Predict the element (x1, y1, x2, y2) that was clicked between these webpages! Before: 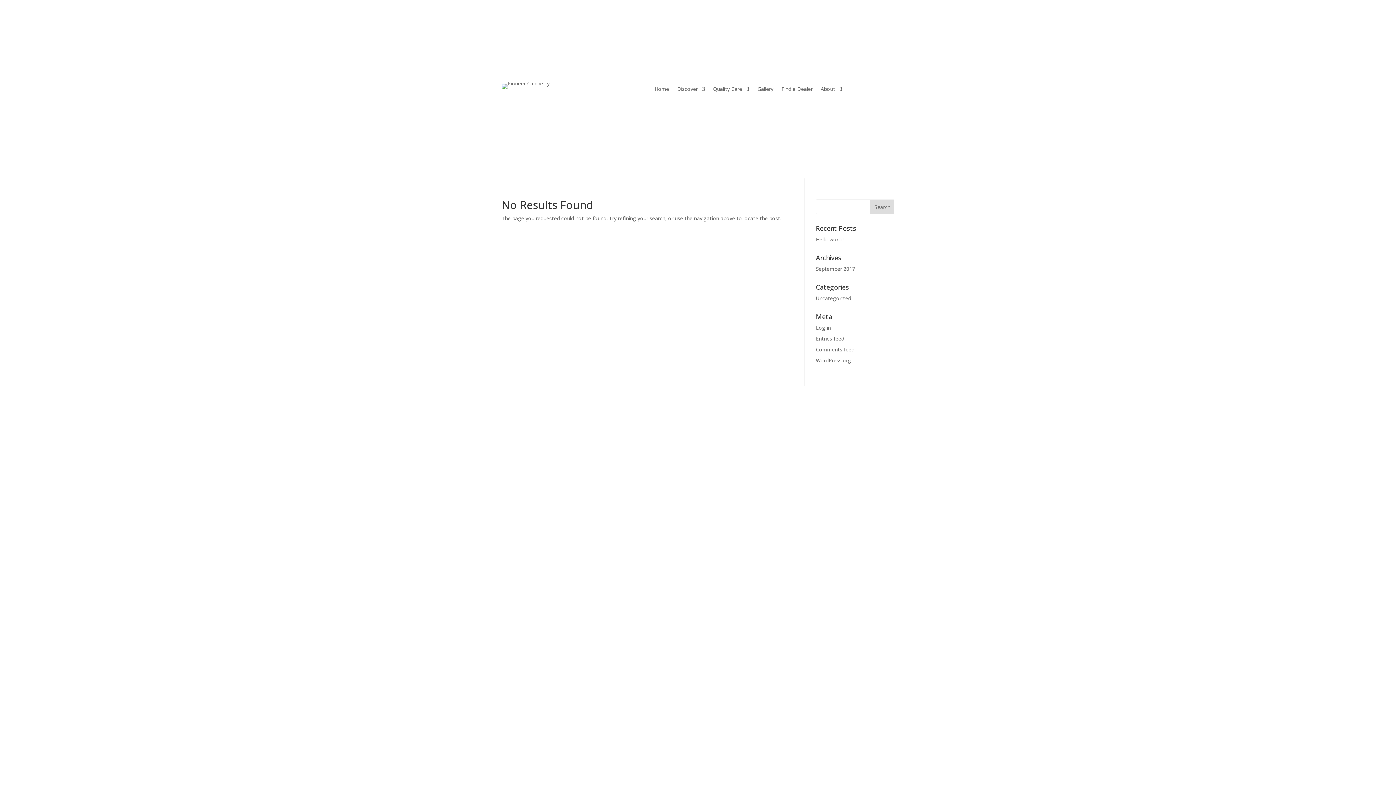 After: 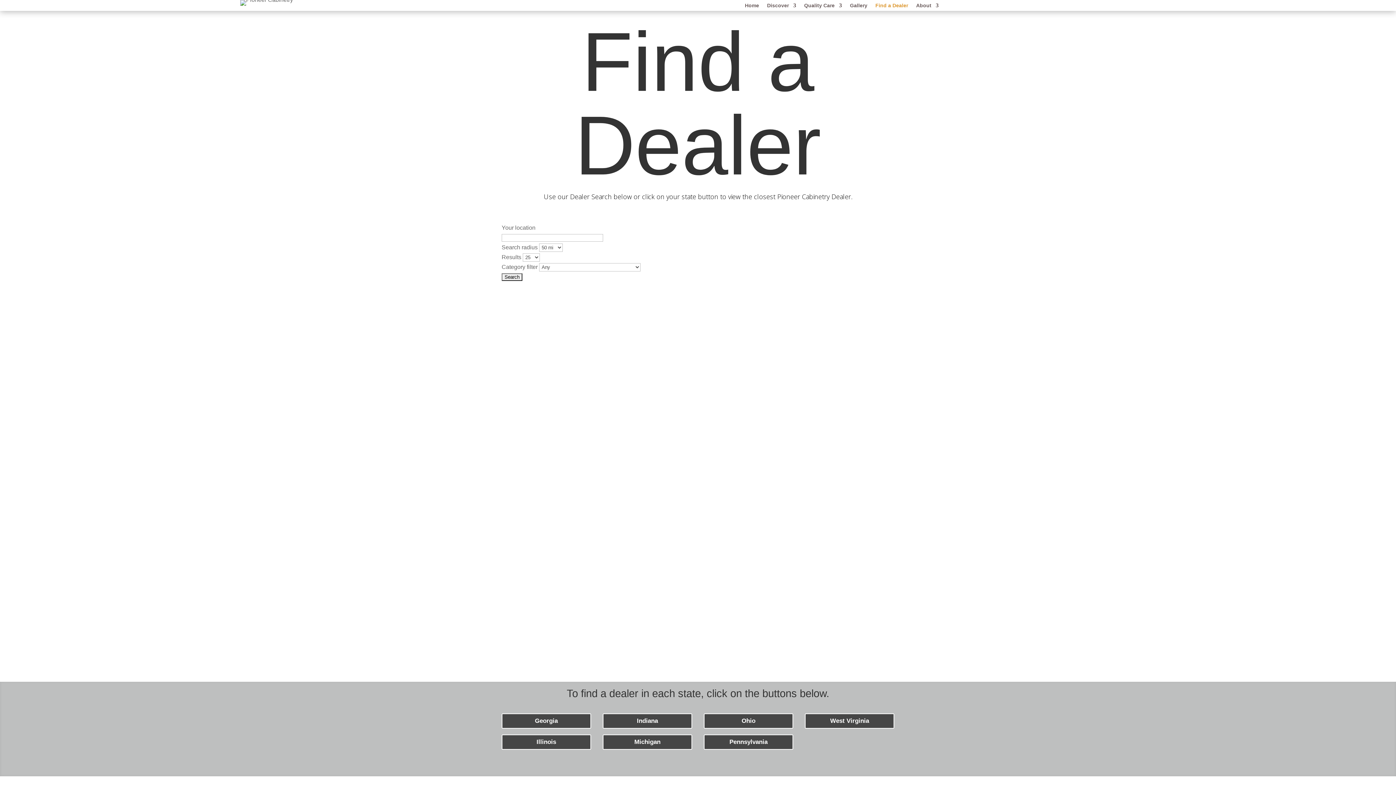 Action: label: Find a Dealer bbox: (781, 86, 812, 94)